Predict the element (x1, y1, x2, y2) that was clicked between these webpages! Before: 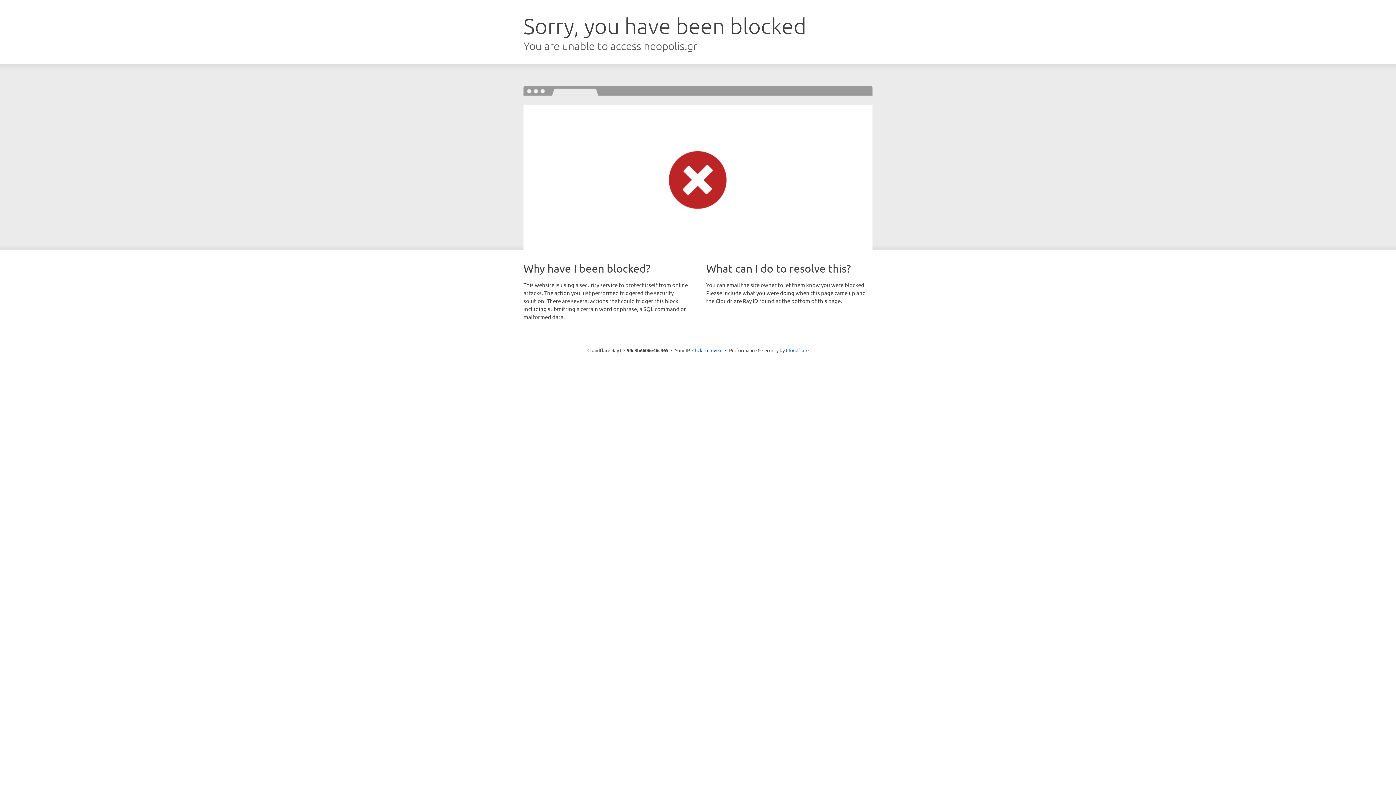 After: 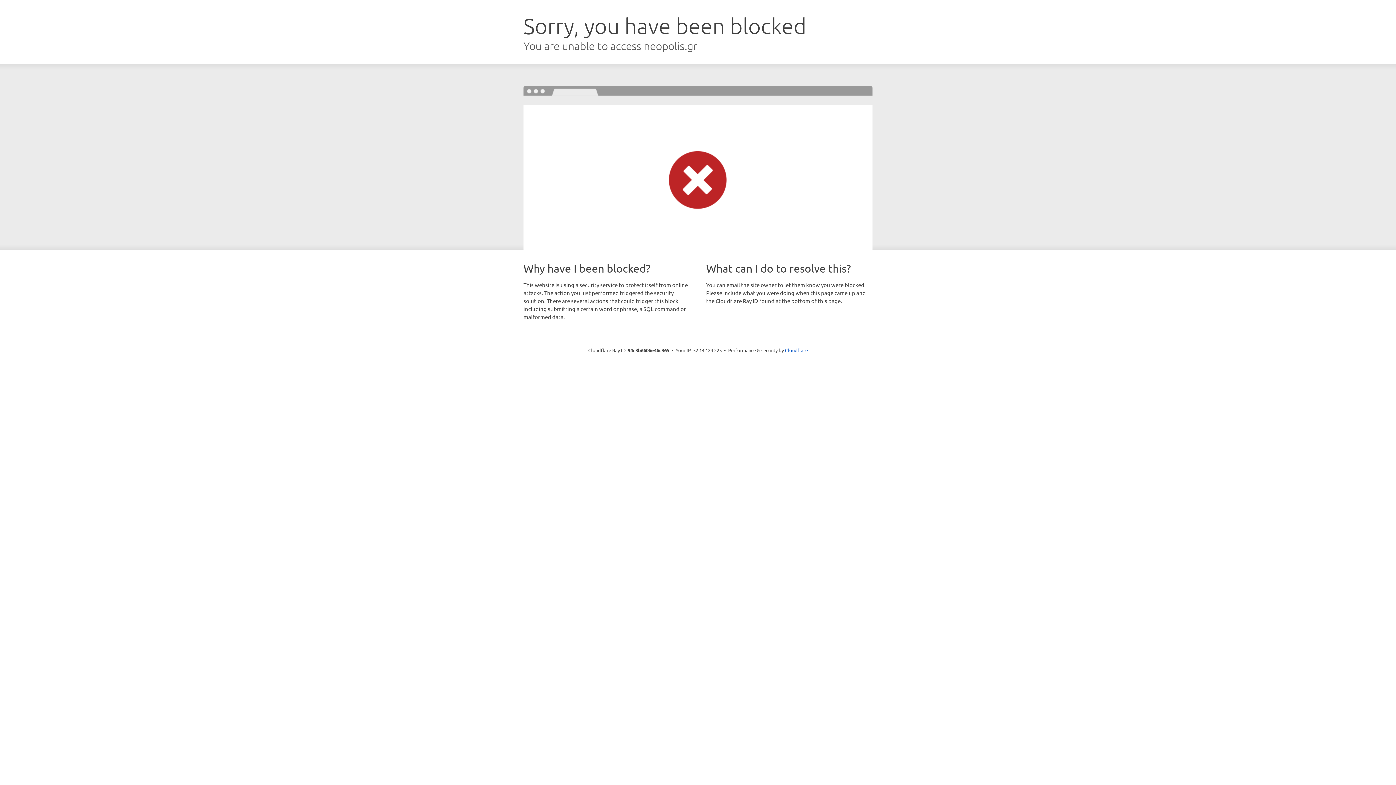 Action: label: Click to reveal bbox: (692, 346, 722, 353)